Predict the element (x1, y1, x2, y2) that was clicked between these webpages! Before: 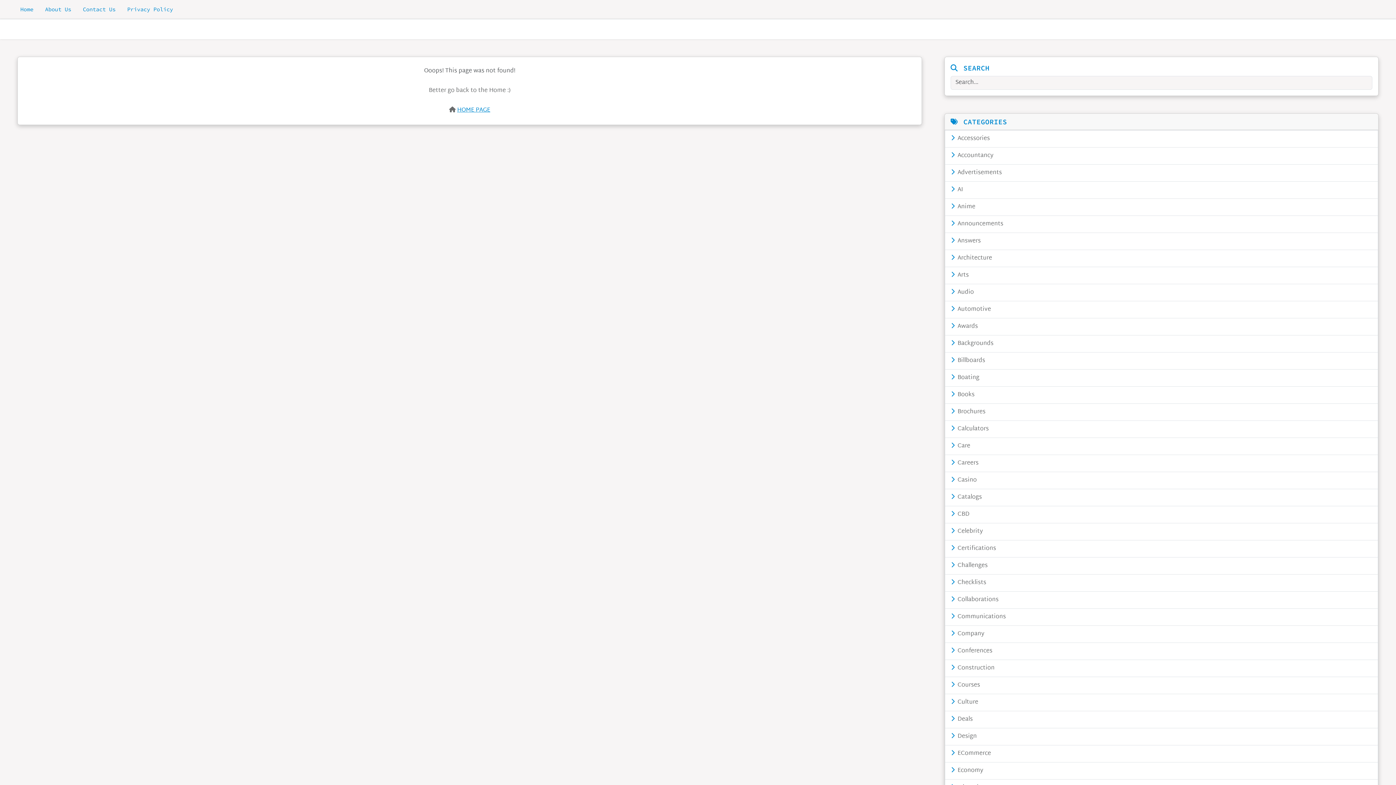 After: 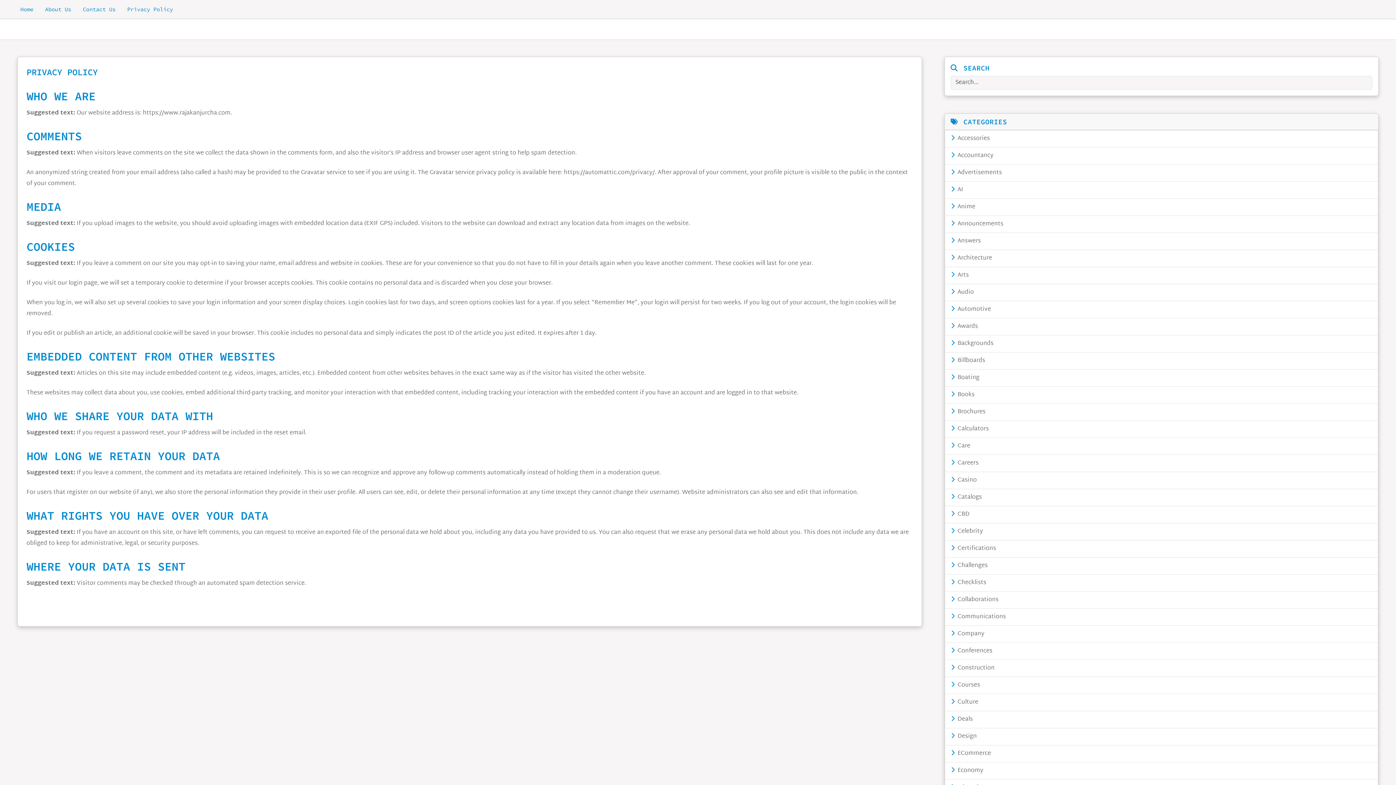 Action: label: Privacy Policy bbox: (124, 1, 176, 17)